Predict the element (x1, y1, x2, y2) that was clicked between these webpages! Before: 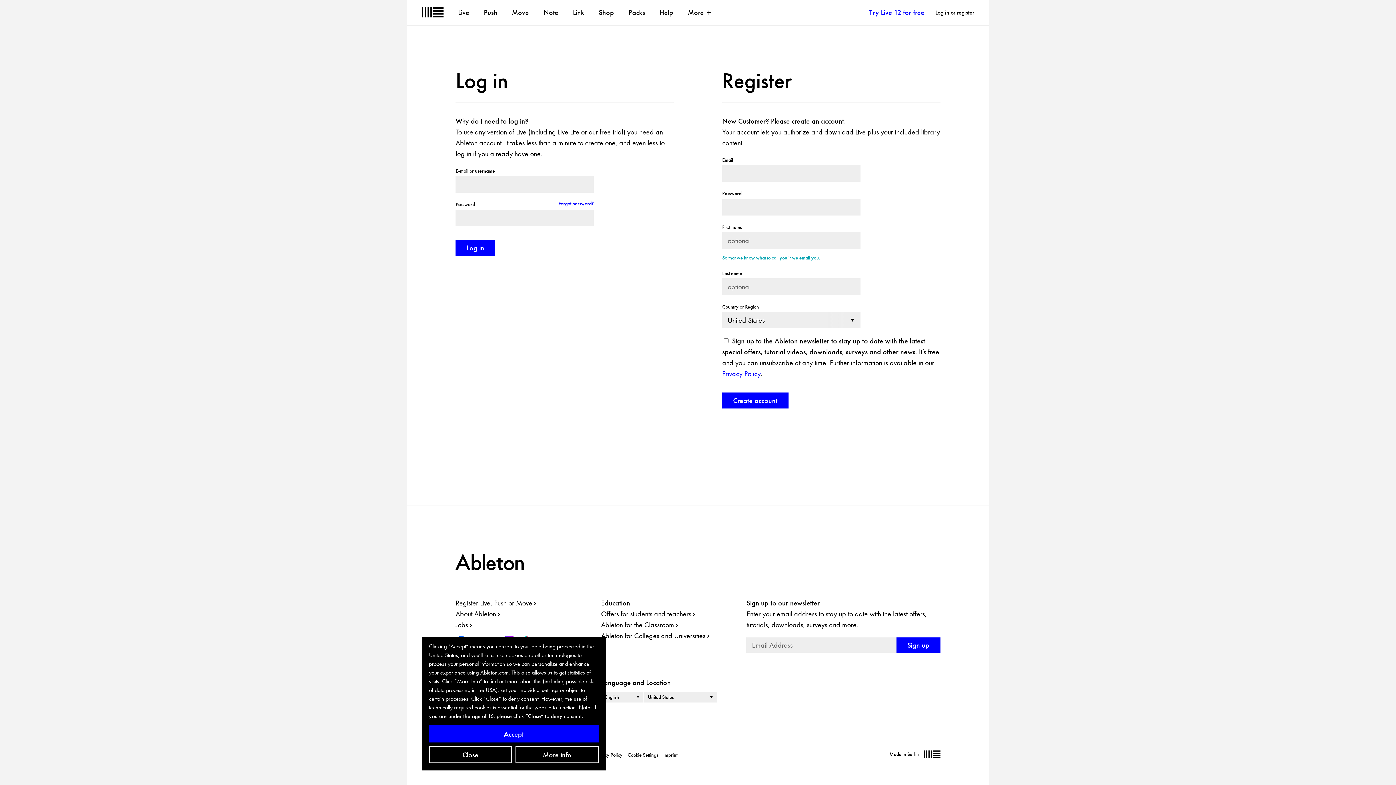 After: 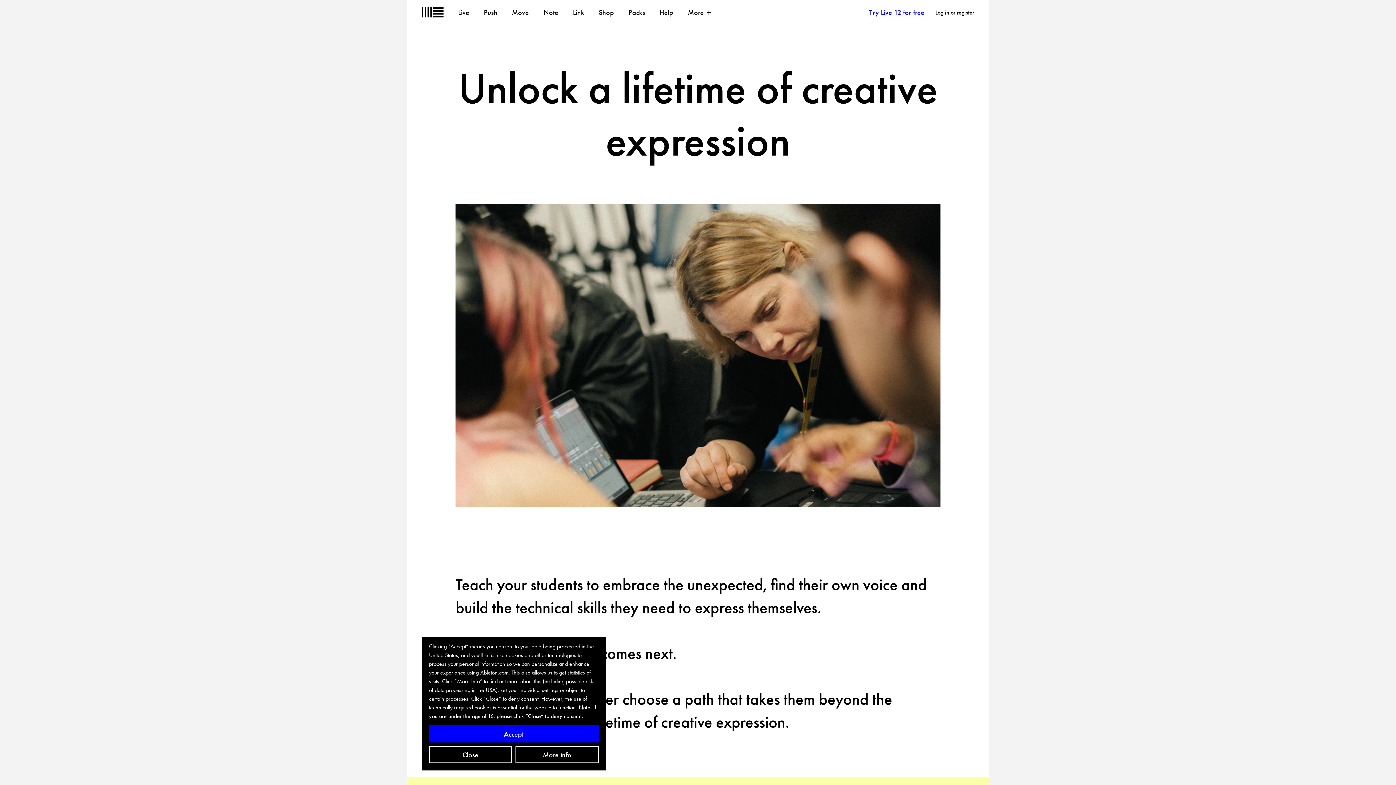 Action: bbox: (601, 631, 708, 640) label: Ableton for Colleges and Universities